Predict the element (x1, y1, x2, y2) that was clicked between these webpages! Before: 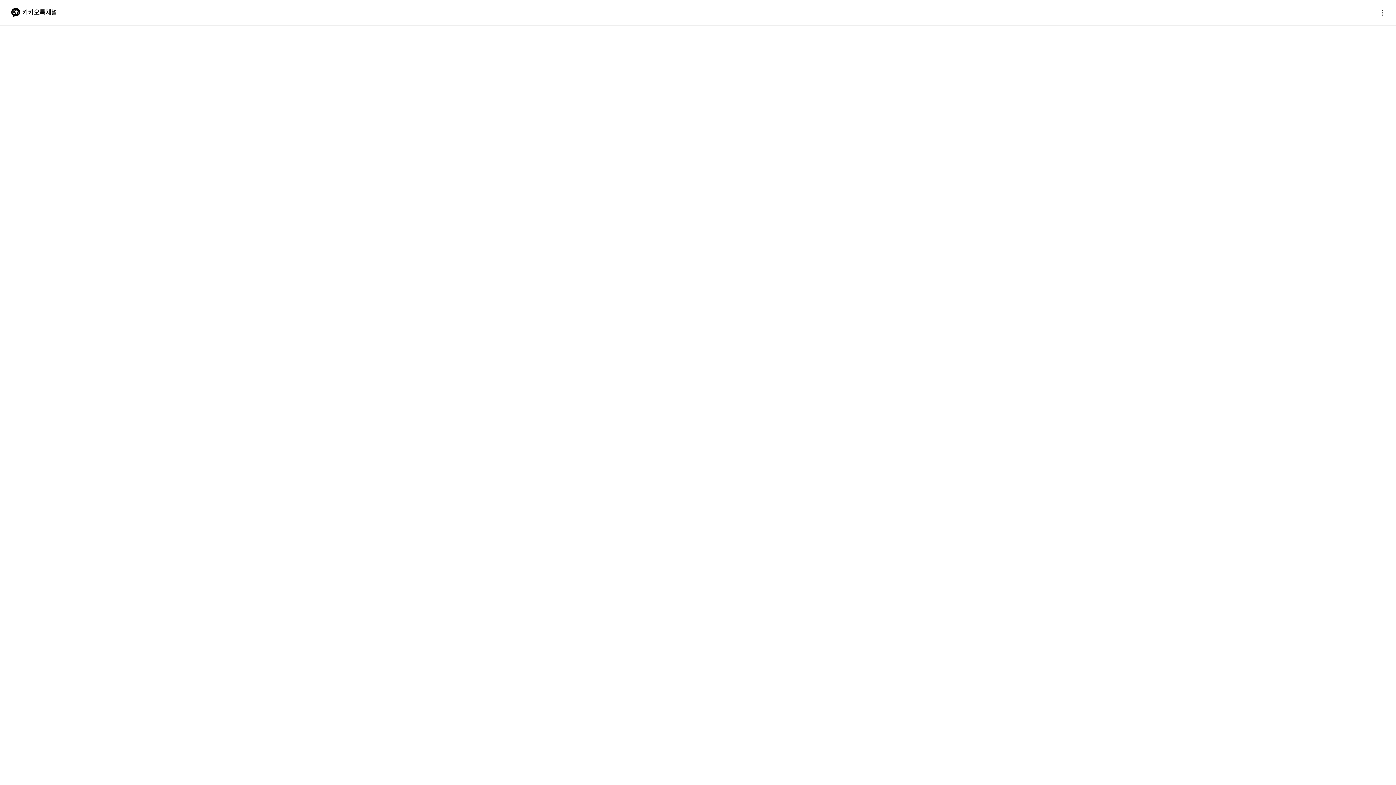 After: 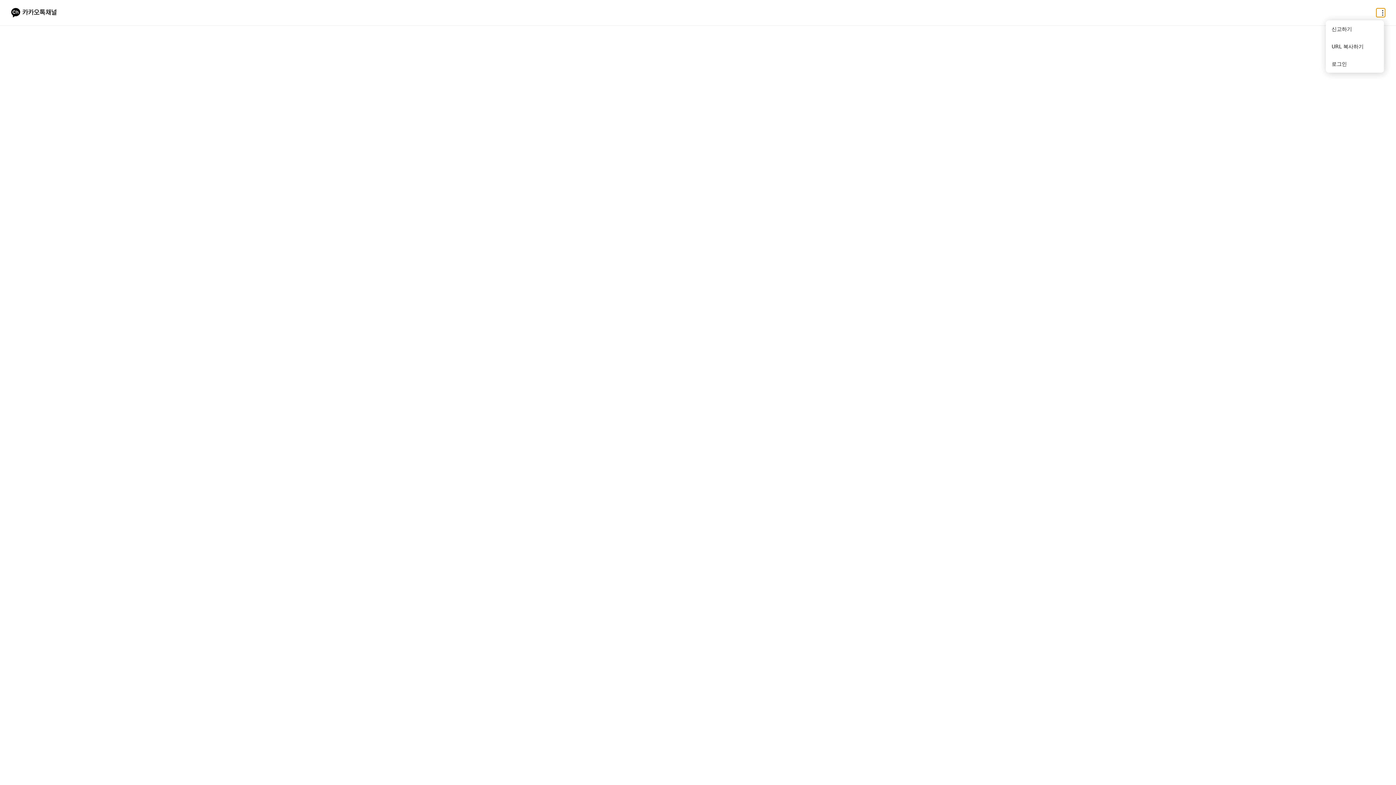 Action: bbox: (1376, 8, 1385, 17) label: 더보기